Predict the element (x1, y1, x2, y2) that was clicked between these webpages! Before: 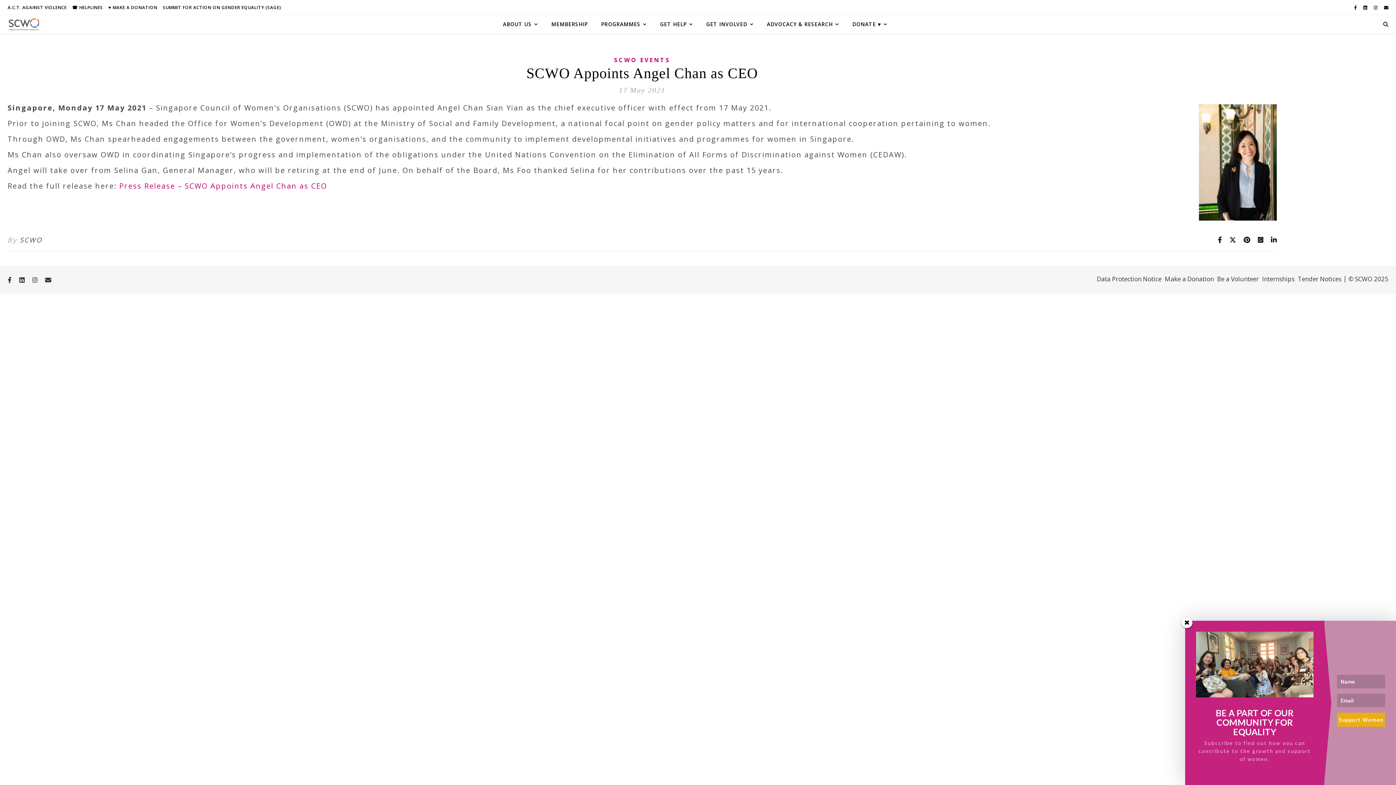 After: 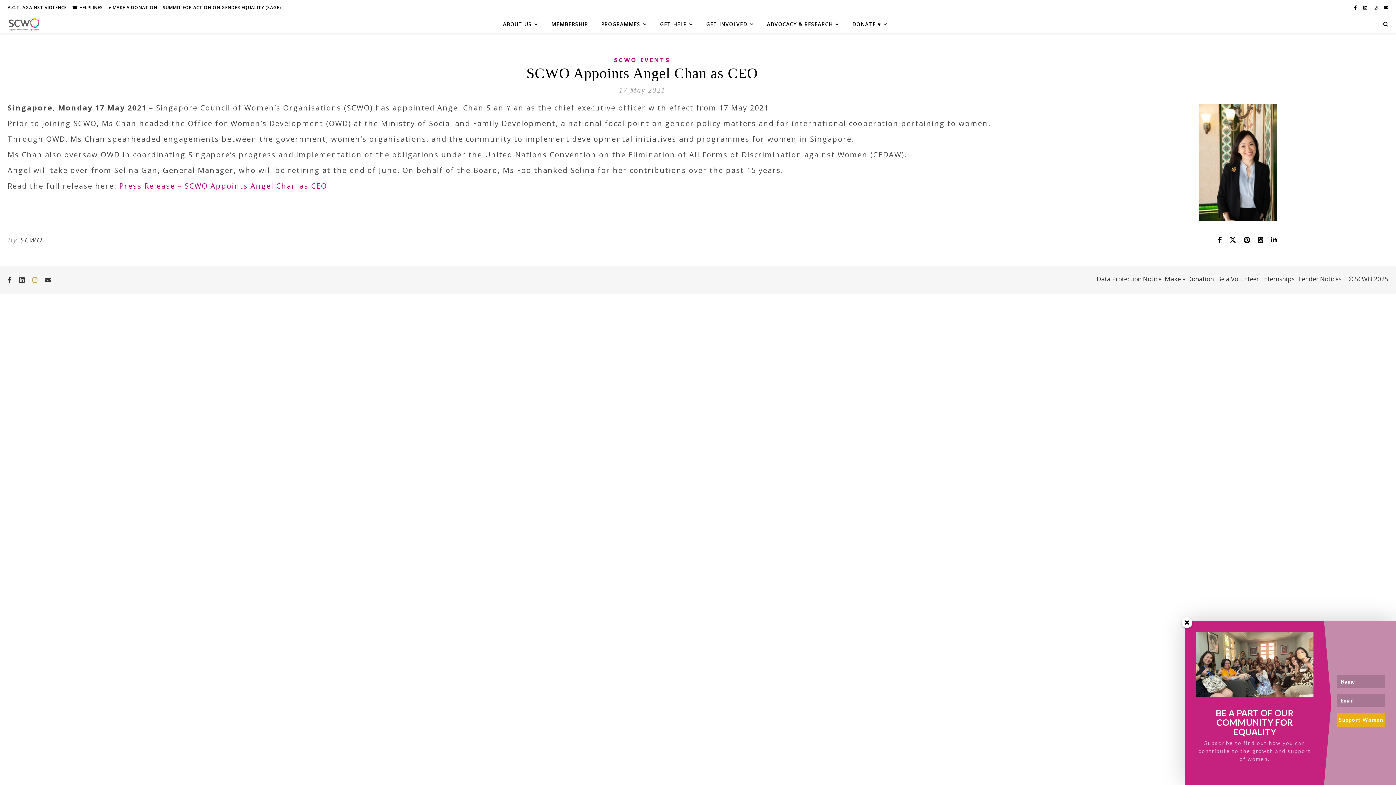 Action: label: instagram bbox: (32, 276, 39, 284)